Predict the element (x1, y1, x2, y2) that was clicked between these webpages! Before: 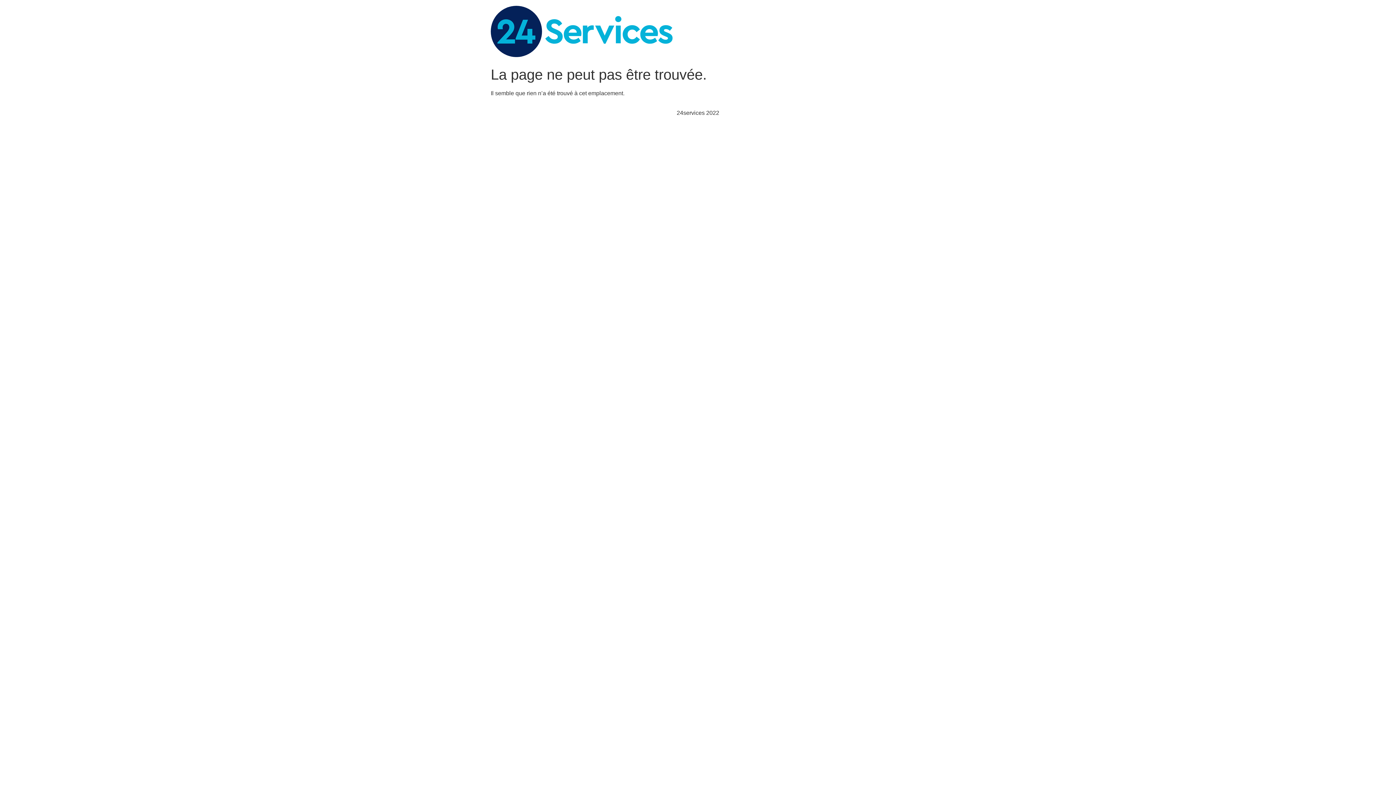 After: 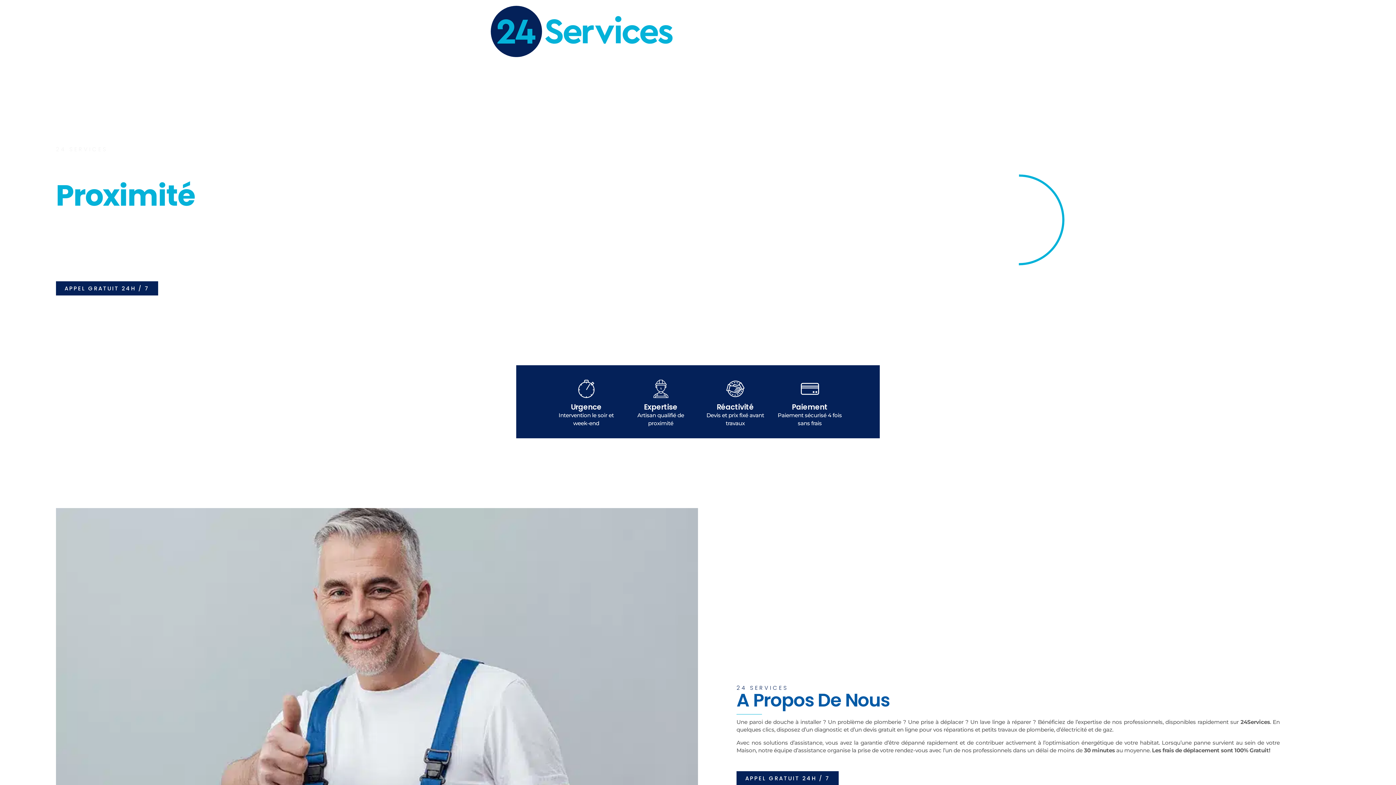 Action: bbox: (490, 5, 672, 57)